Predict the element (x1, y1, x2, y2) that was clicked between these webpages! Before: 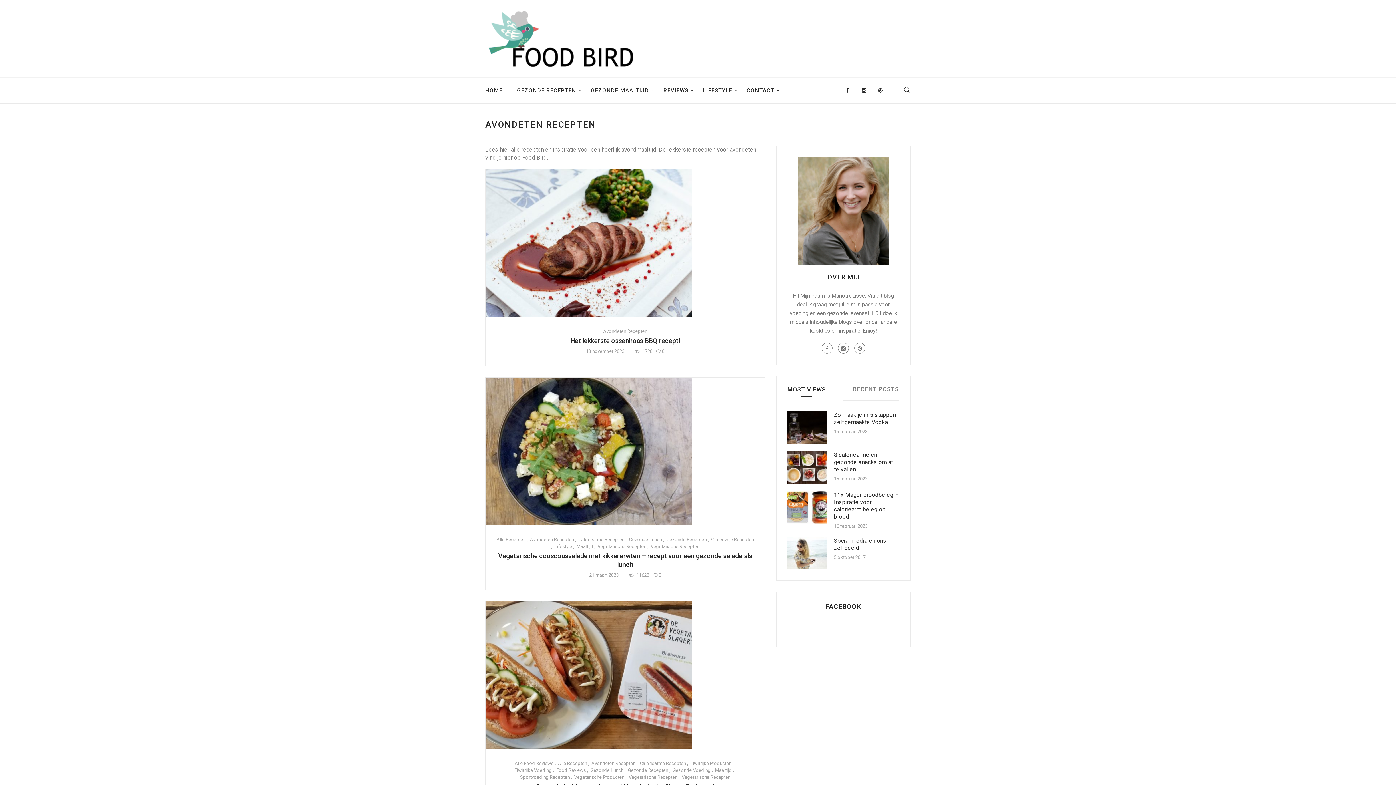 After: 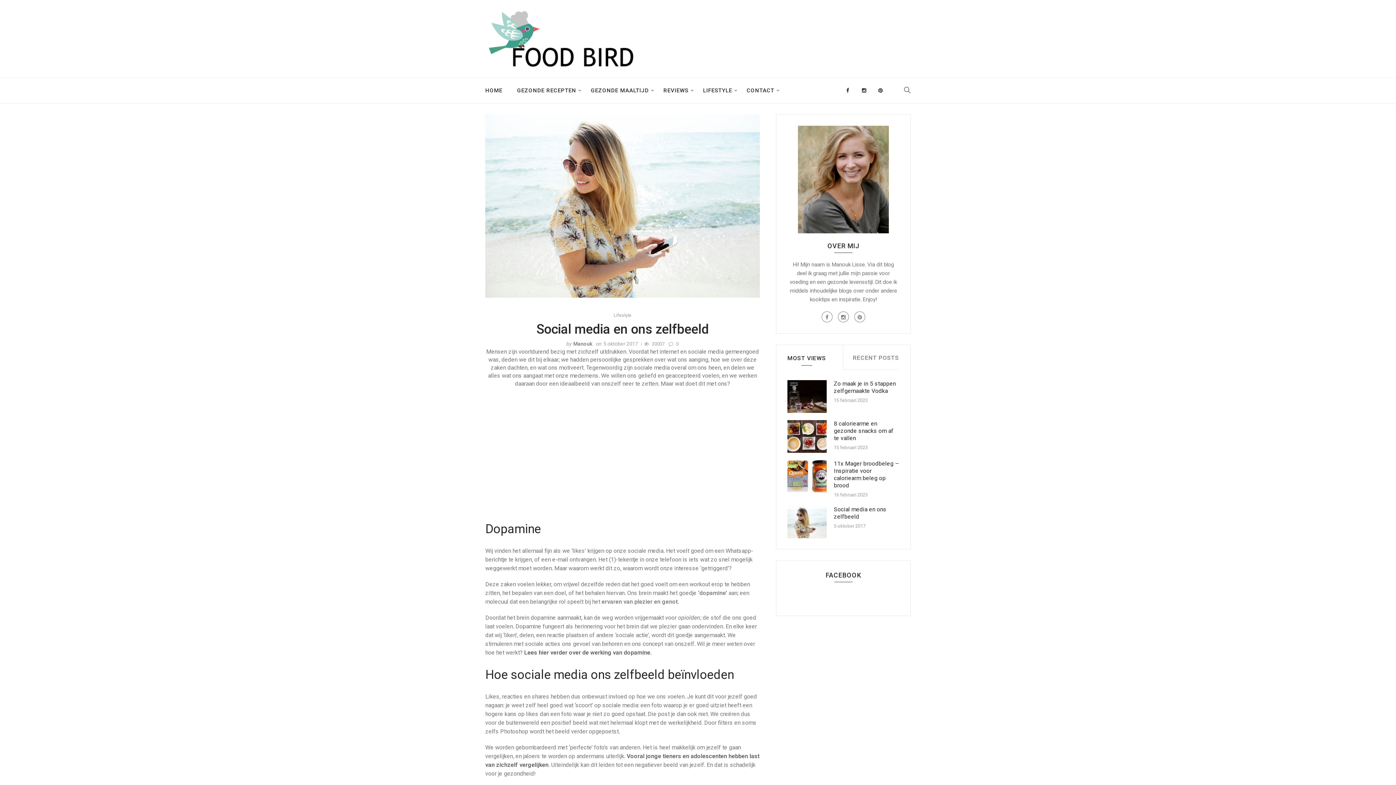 Action: bbox: (787, 537, 826, 569)